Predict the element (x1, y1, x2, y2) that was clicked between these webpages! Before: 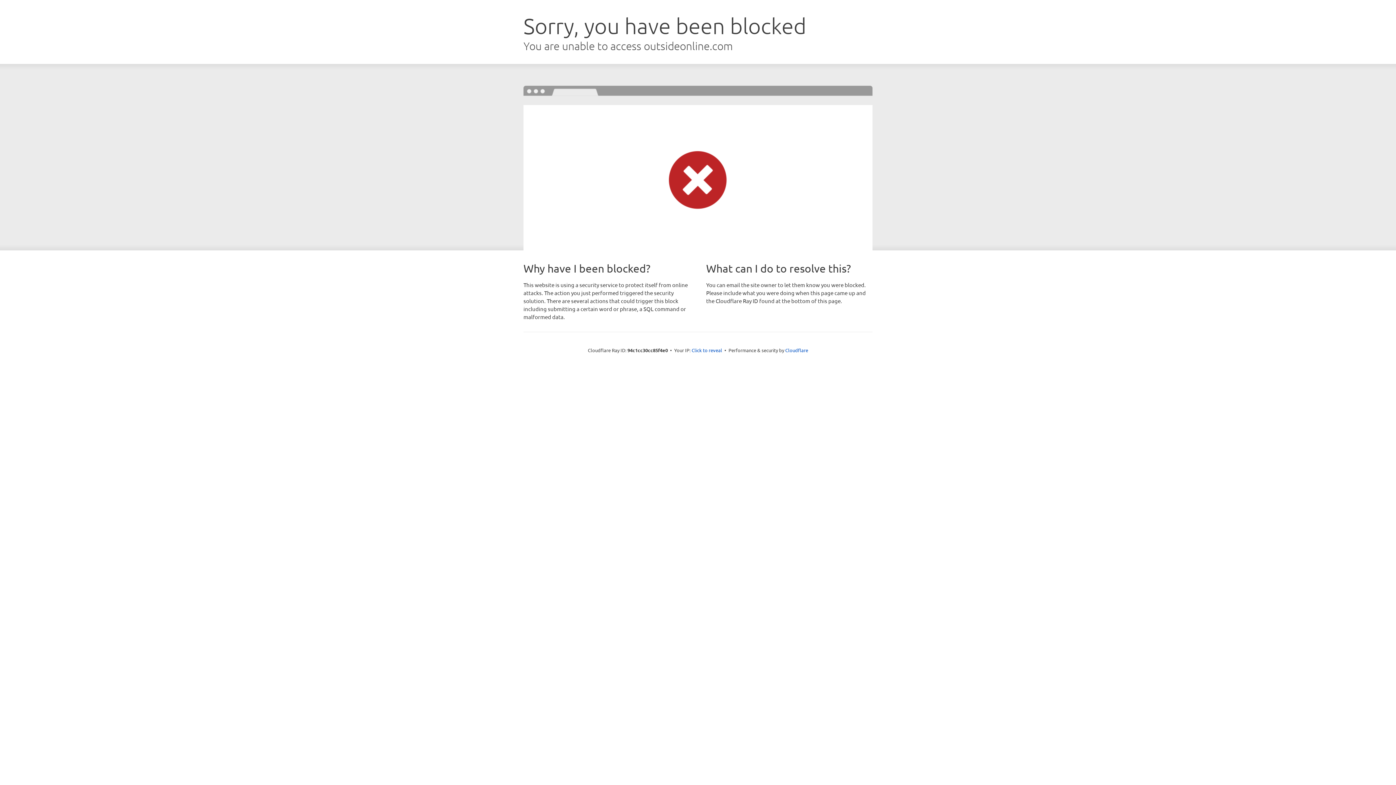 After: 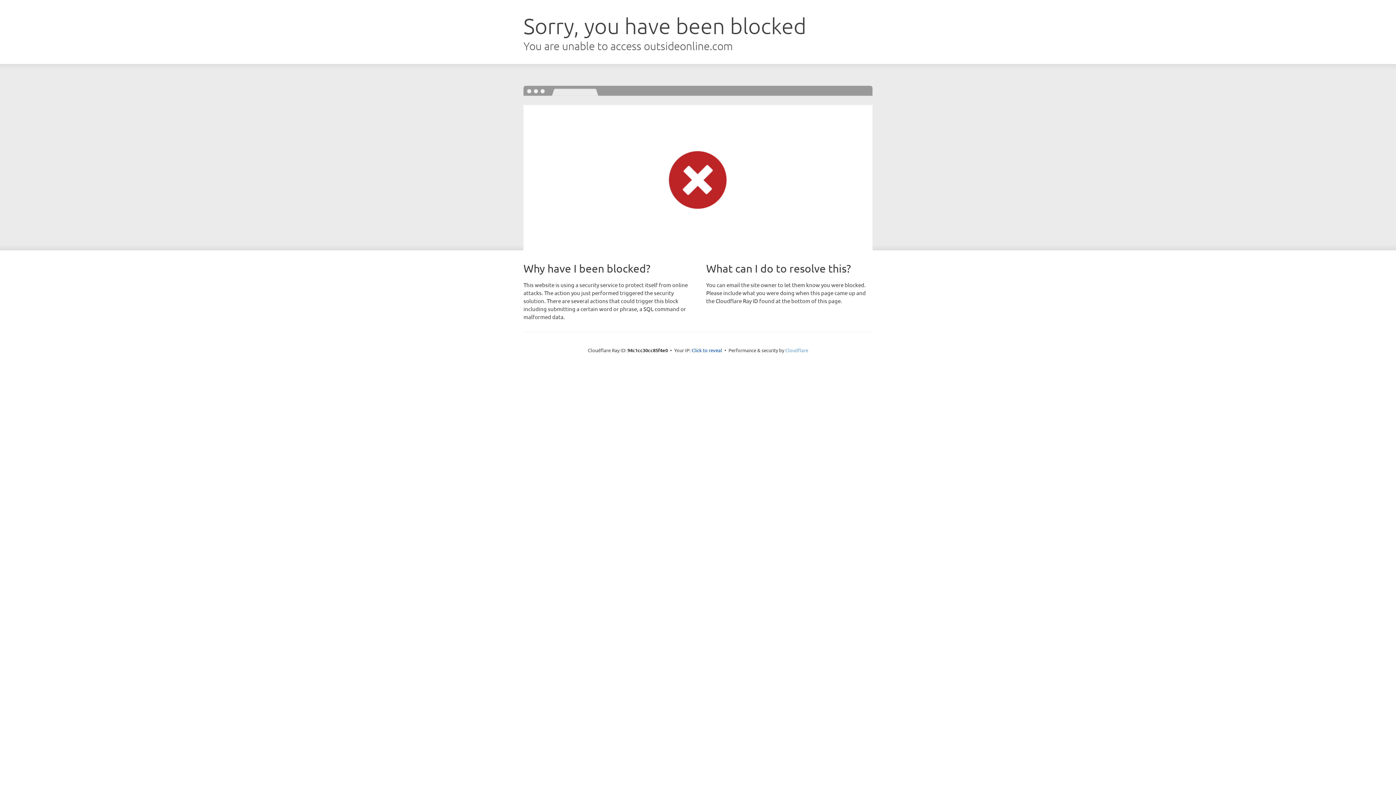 Action: bbox: (785, 347, 808, 353) label: Cloudflare